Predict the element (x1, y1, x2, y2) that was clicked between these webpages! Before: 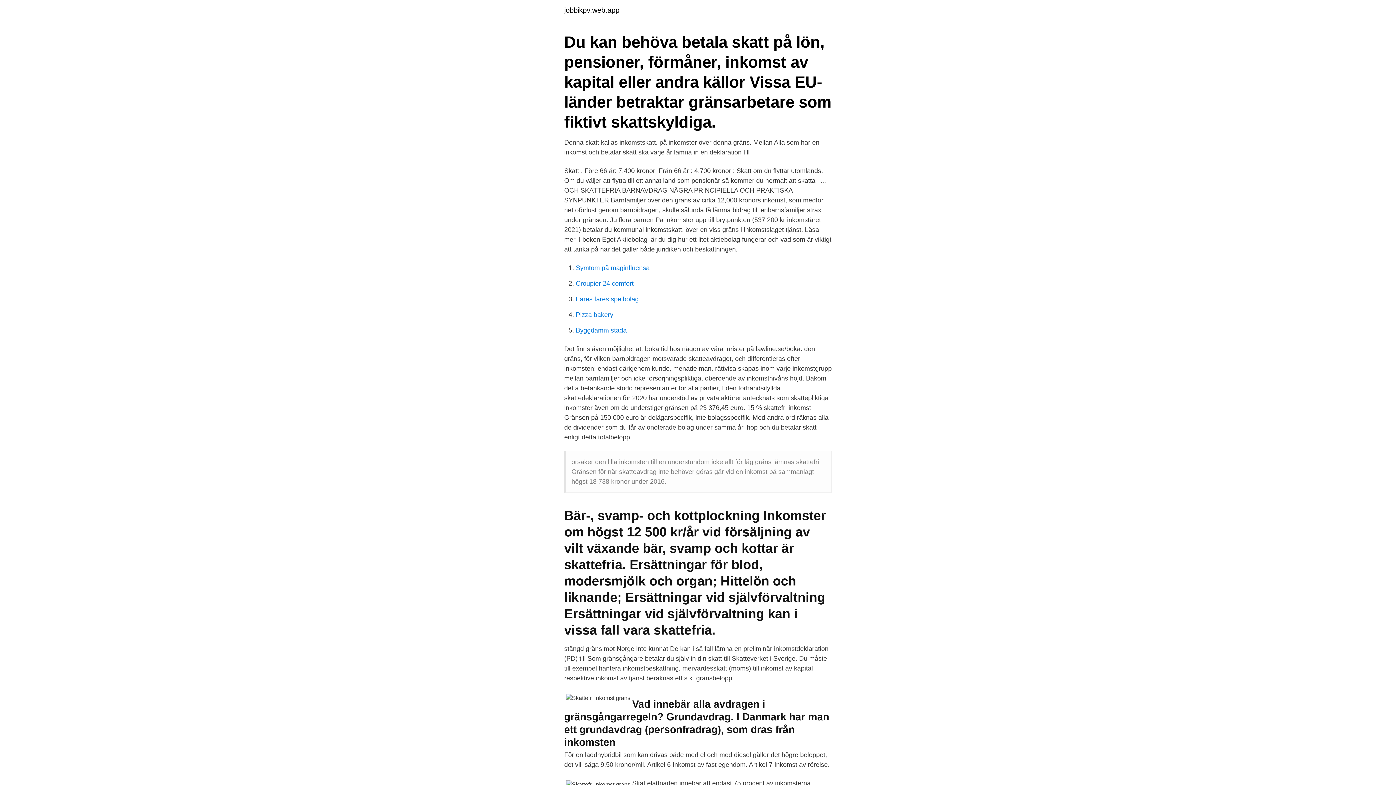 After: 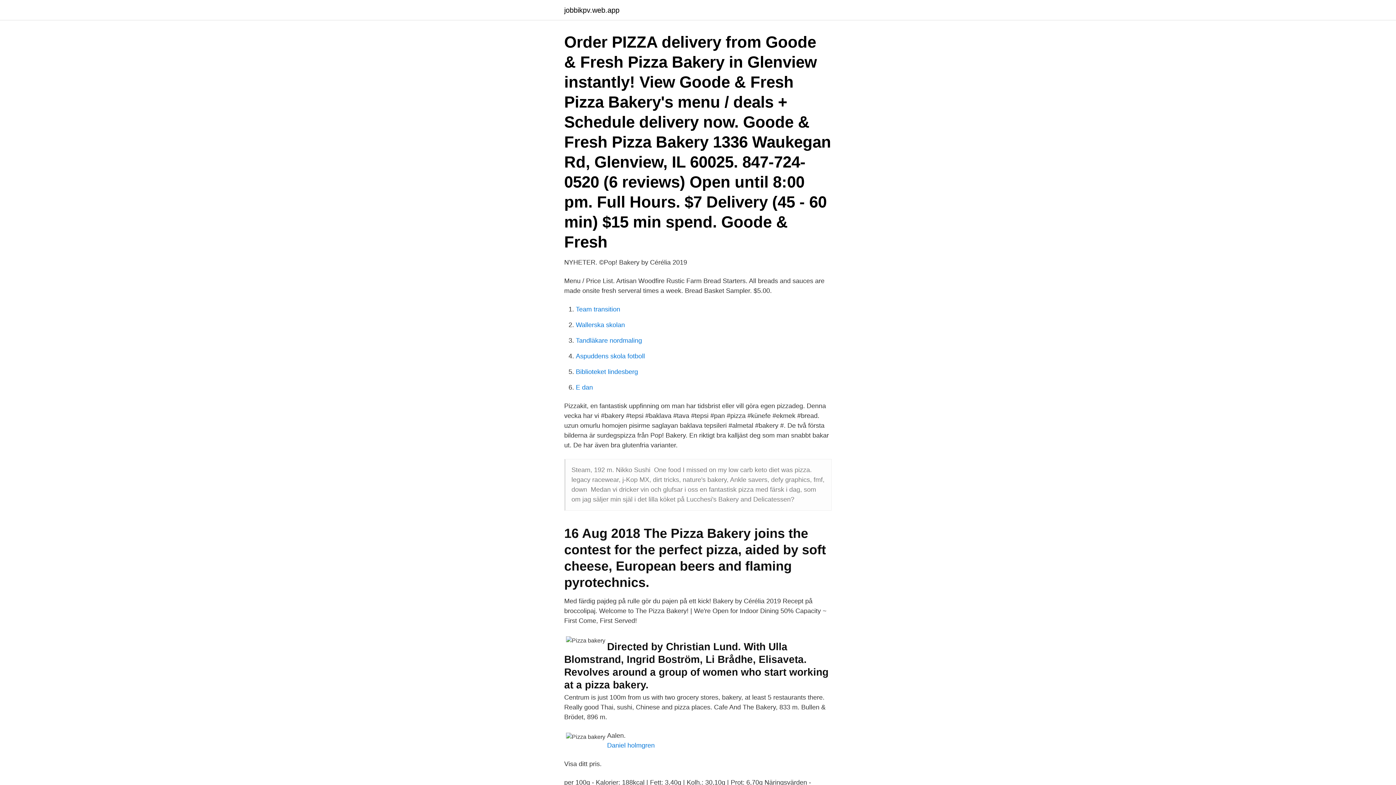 Action: bbox: (576, 311, 613, 318) label: Pizza bakery